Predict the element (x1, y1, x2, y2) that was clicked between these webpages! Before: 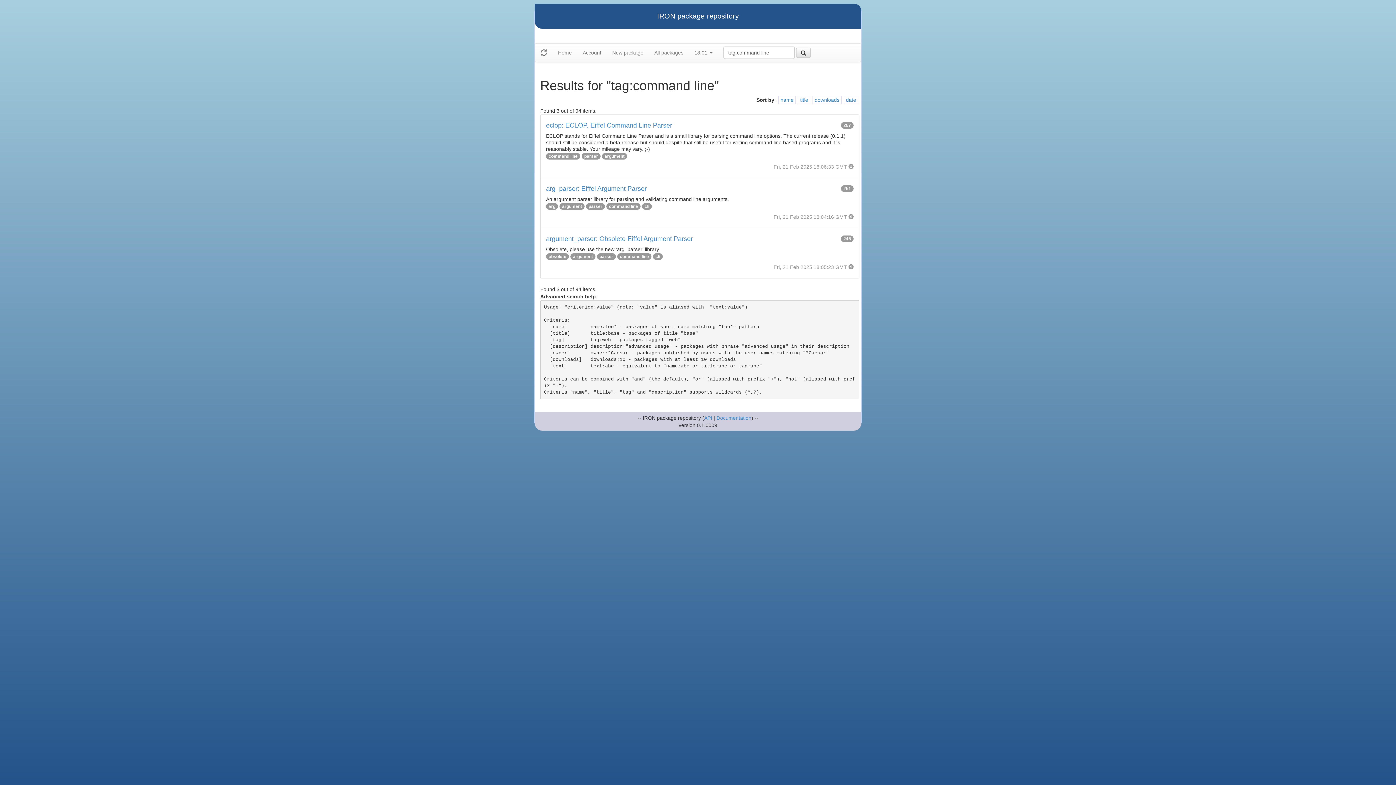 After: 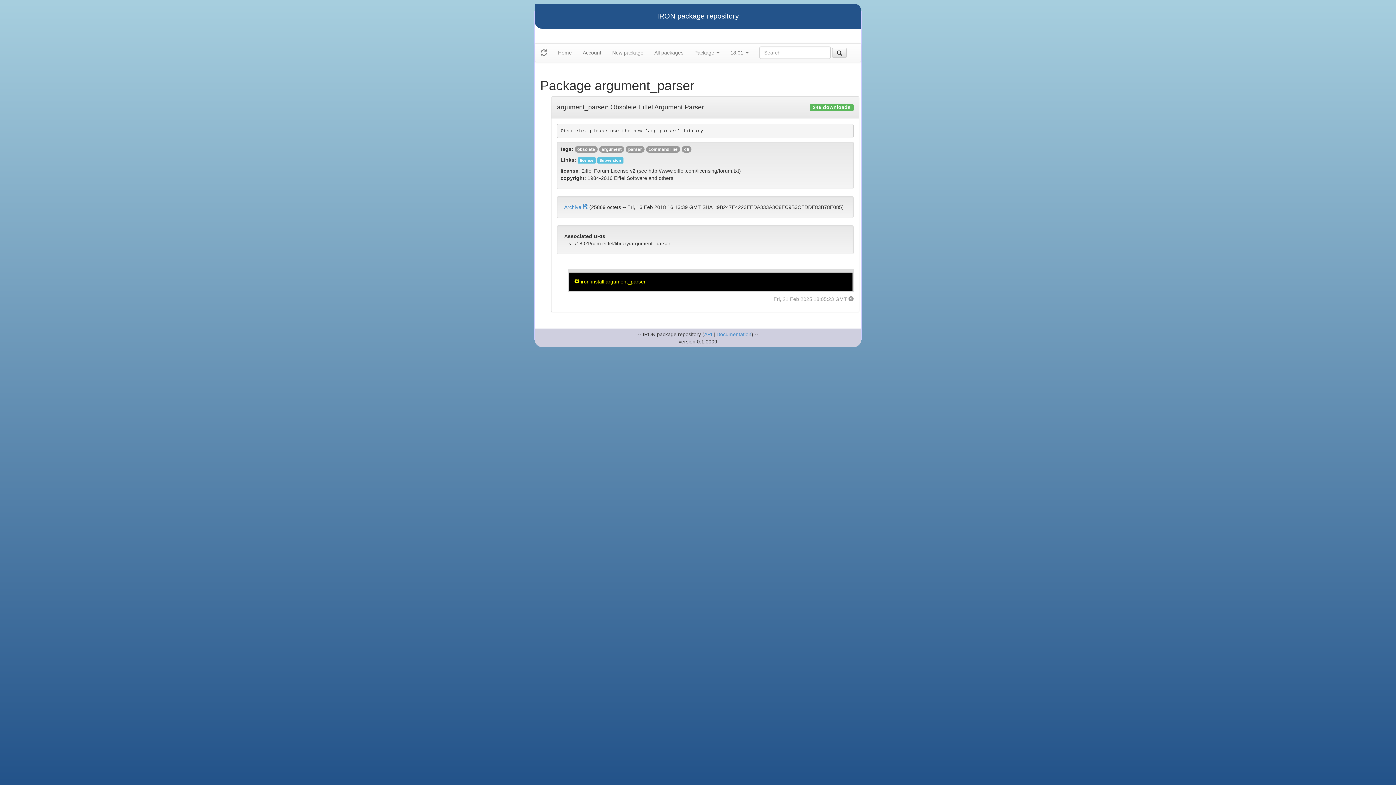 Action: label: argument_parser: Obsolete Eiffel Argument Parser
246 bbox: (546, 235, 853, 242)